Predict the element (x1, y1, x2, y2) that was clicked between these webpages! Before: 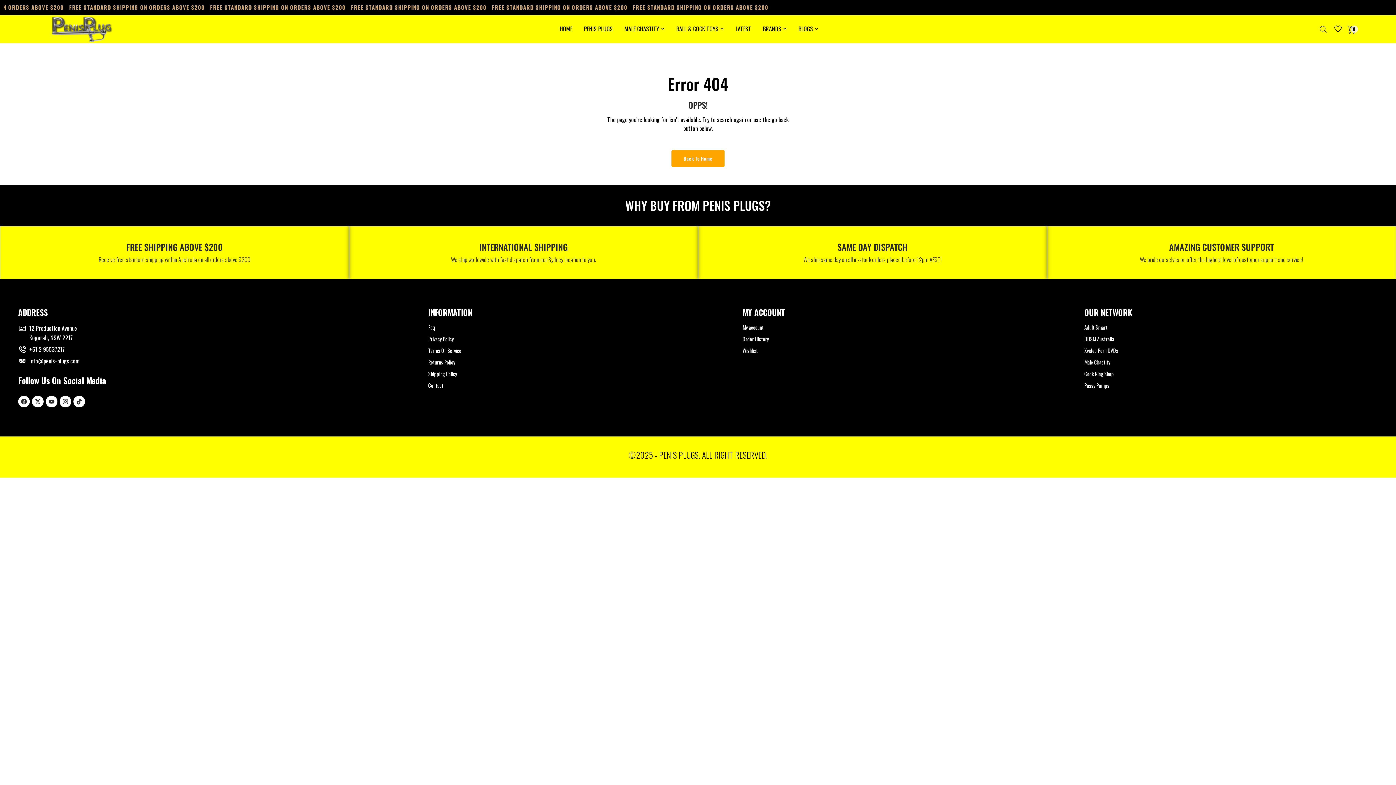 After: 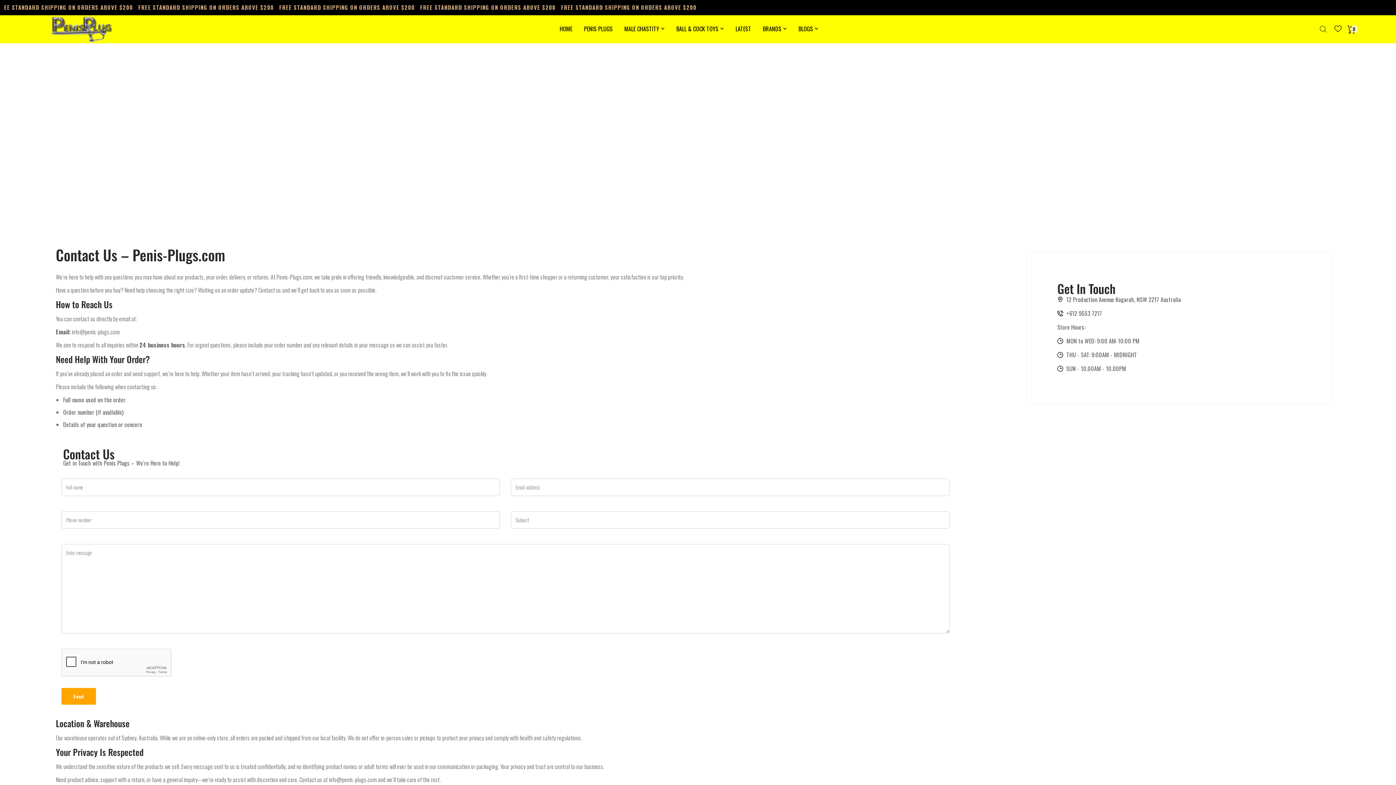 Action: bbox: (428, 381, 735, 389) label: Contact